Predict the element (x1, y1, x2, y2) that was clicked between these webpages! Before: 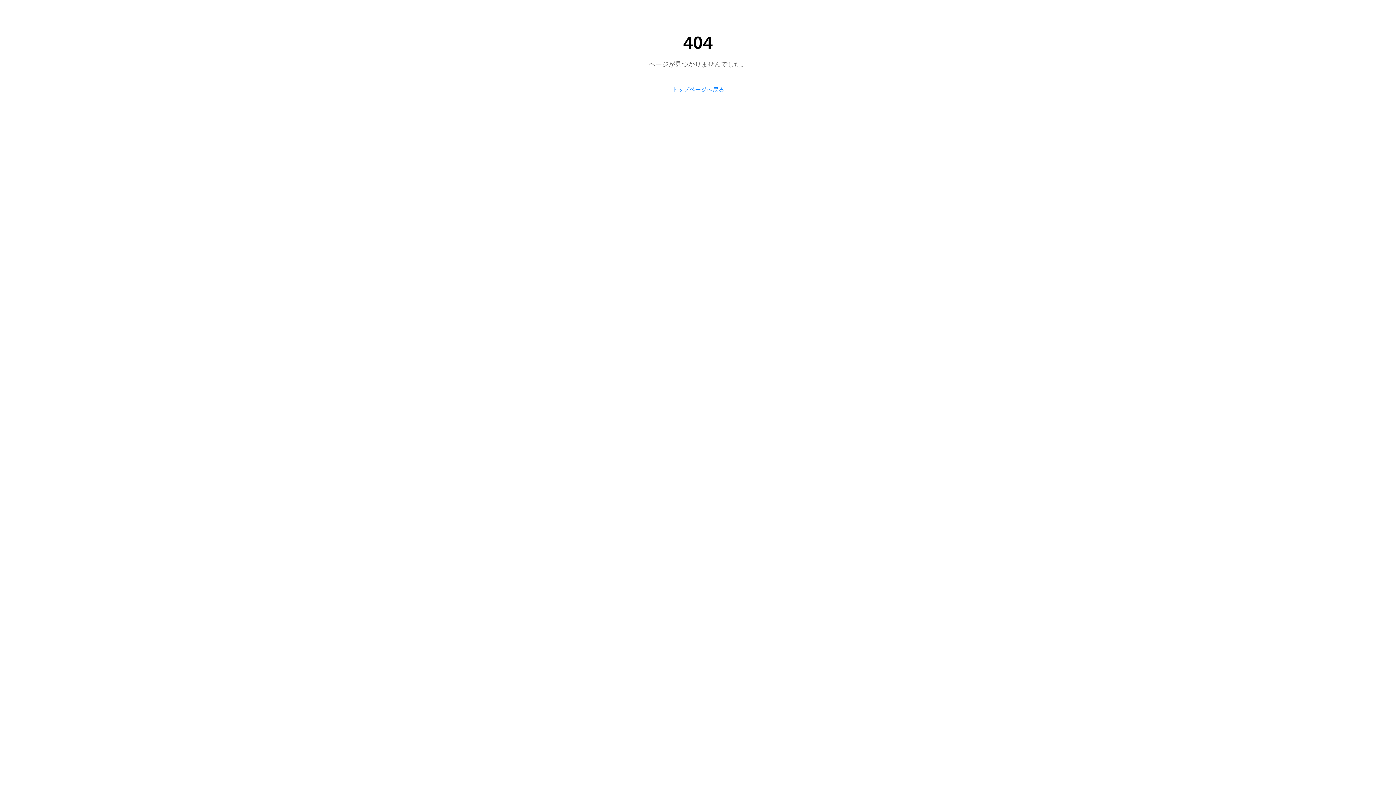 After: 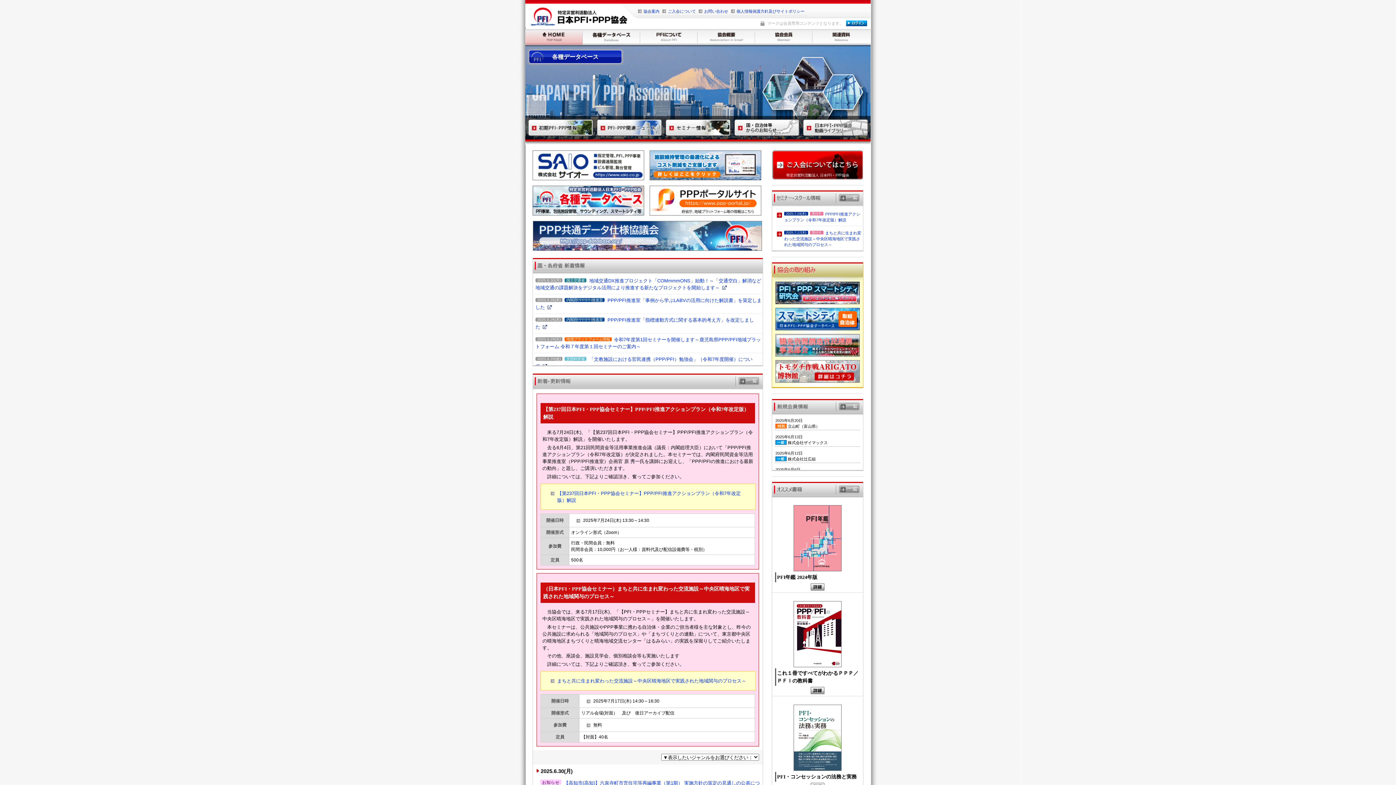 Action: bbox: (672, 86, 724, 93) label: トップページへ戻る